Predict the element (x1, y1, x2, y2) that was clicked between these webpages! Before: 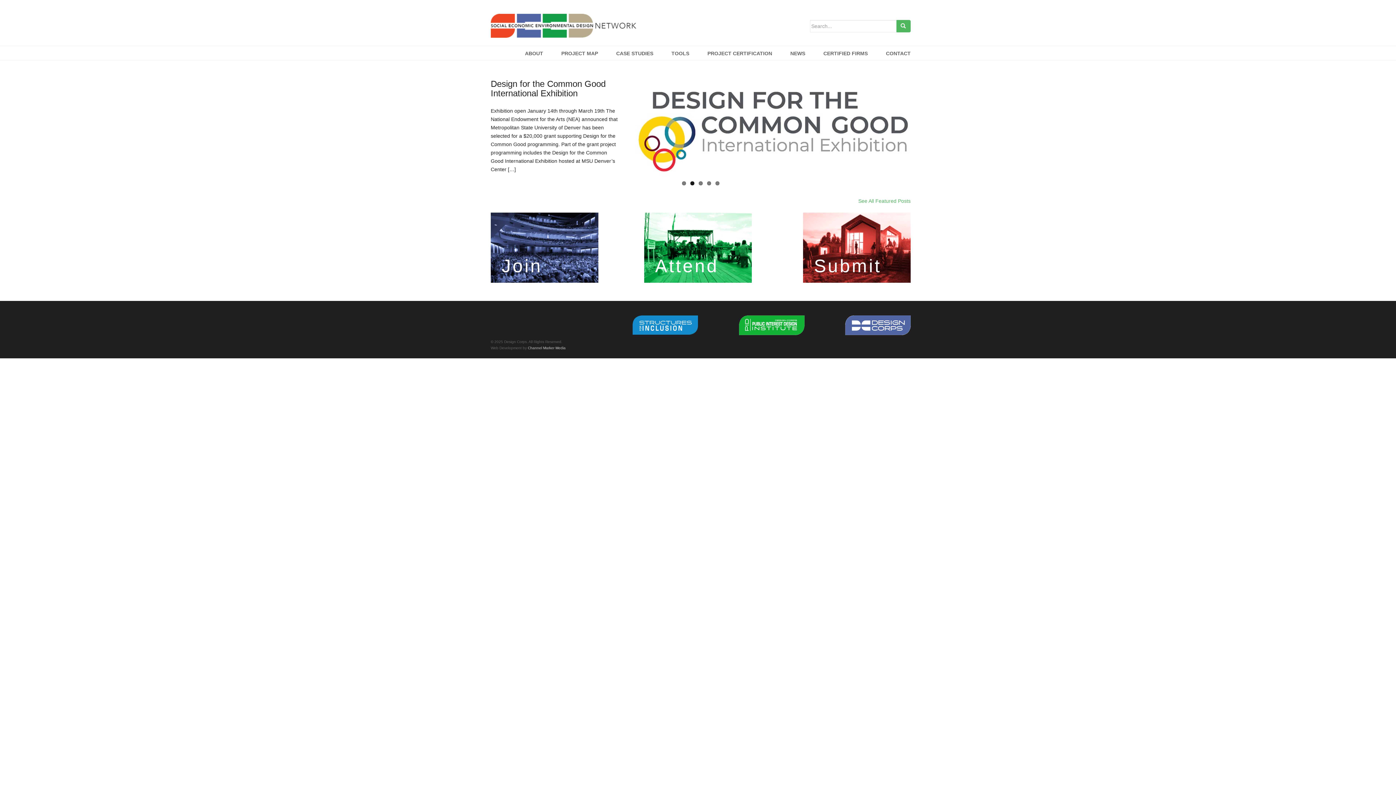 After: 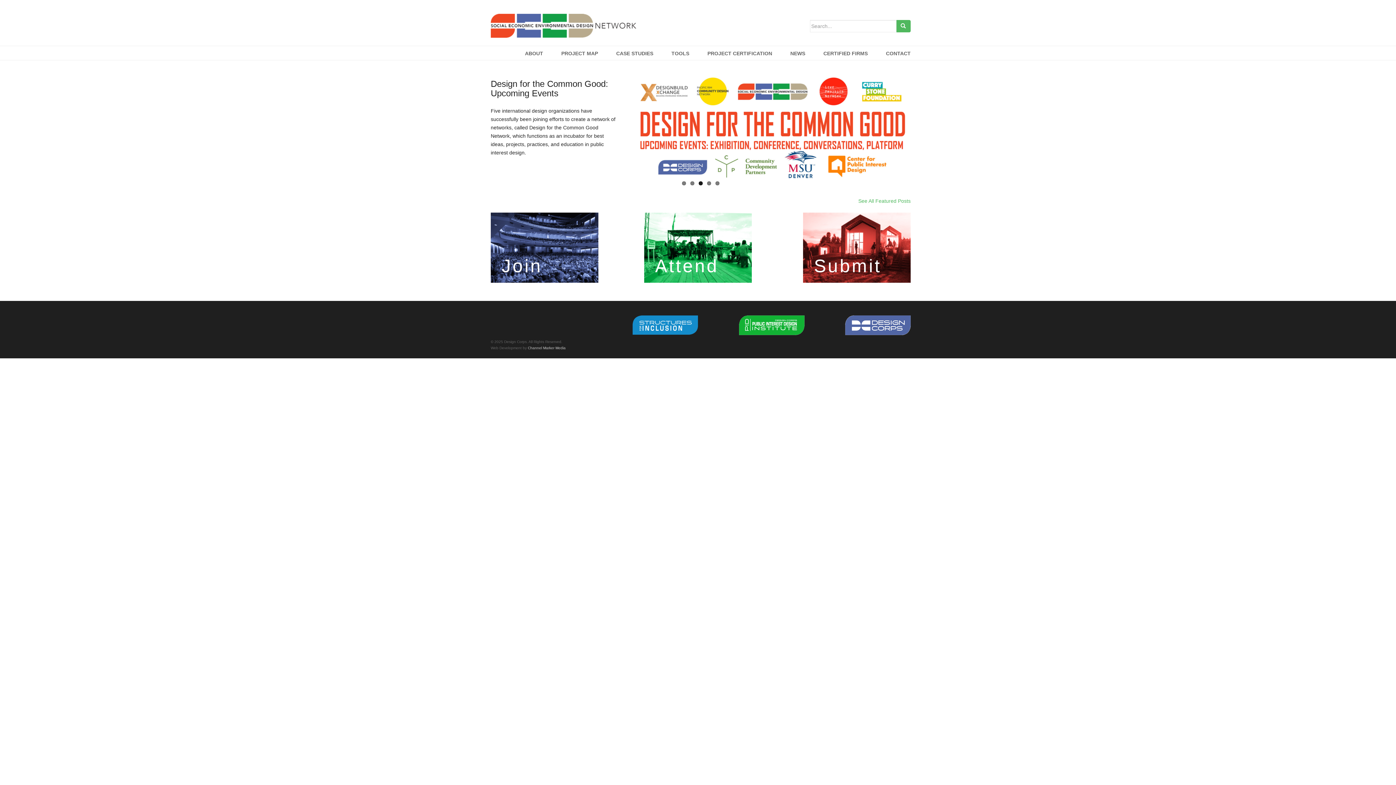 Action: bbox: (490, 13, 692, 37)